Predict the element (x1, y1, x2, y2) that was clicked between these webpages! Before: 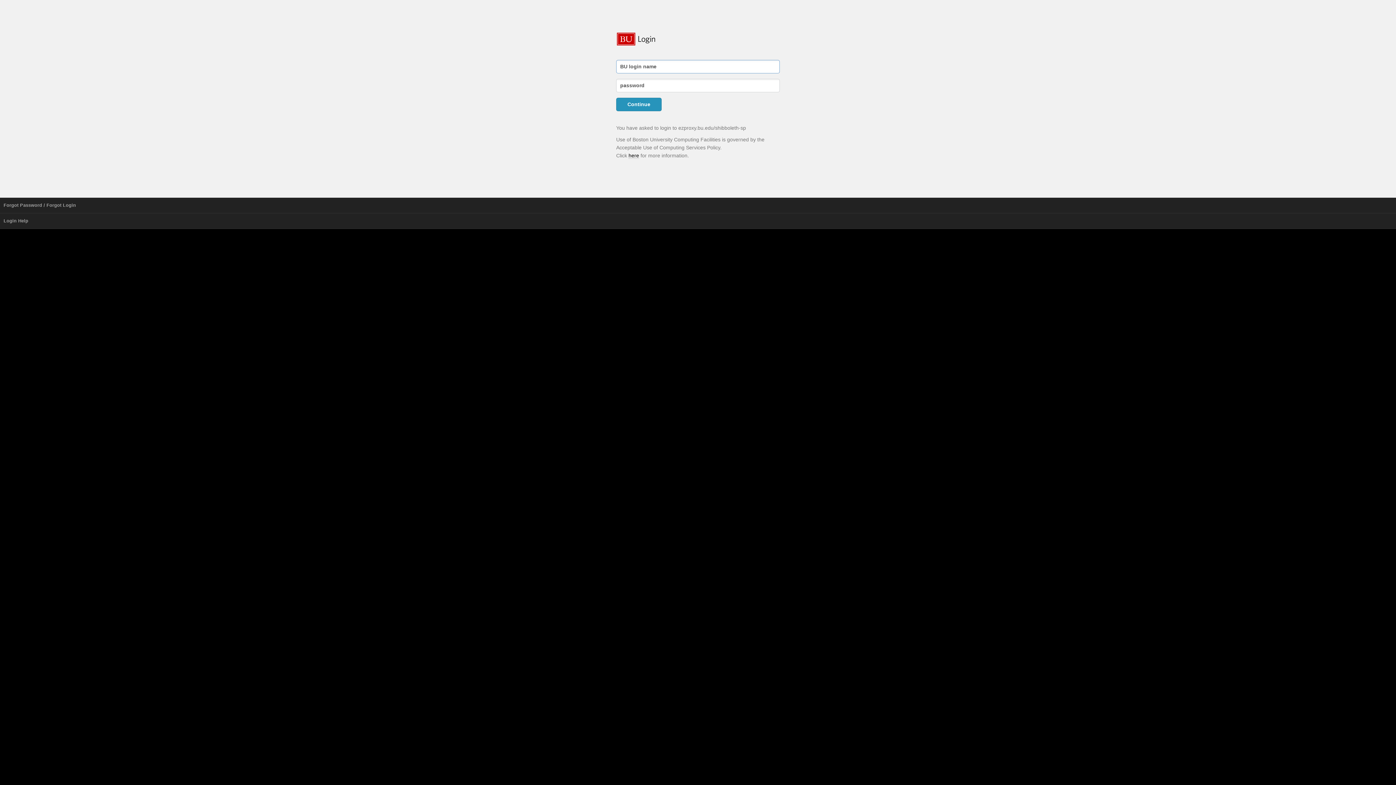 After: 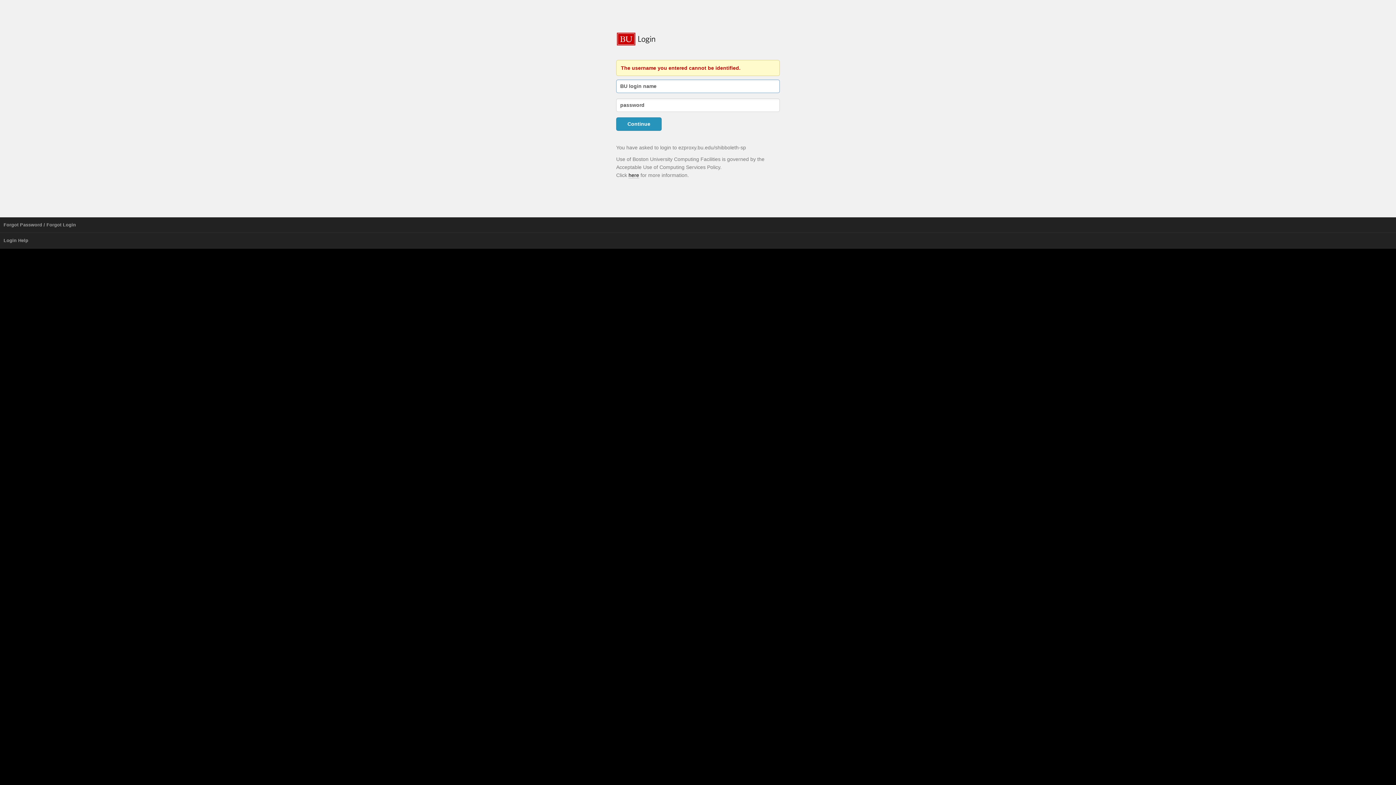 Action: label: Continue bbox: (616, 97, 661, 111)